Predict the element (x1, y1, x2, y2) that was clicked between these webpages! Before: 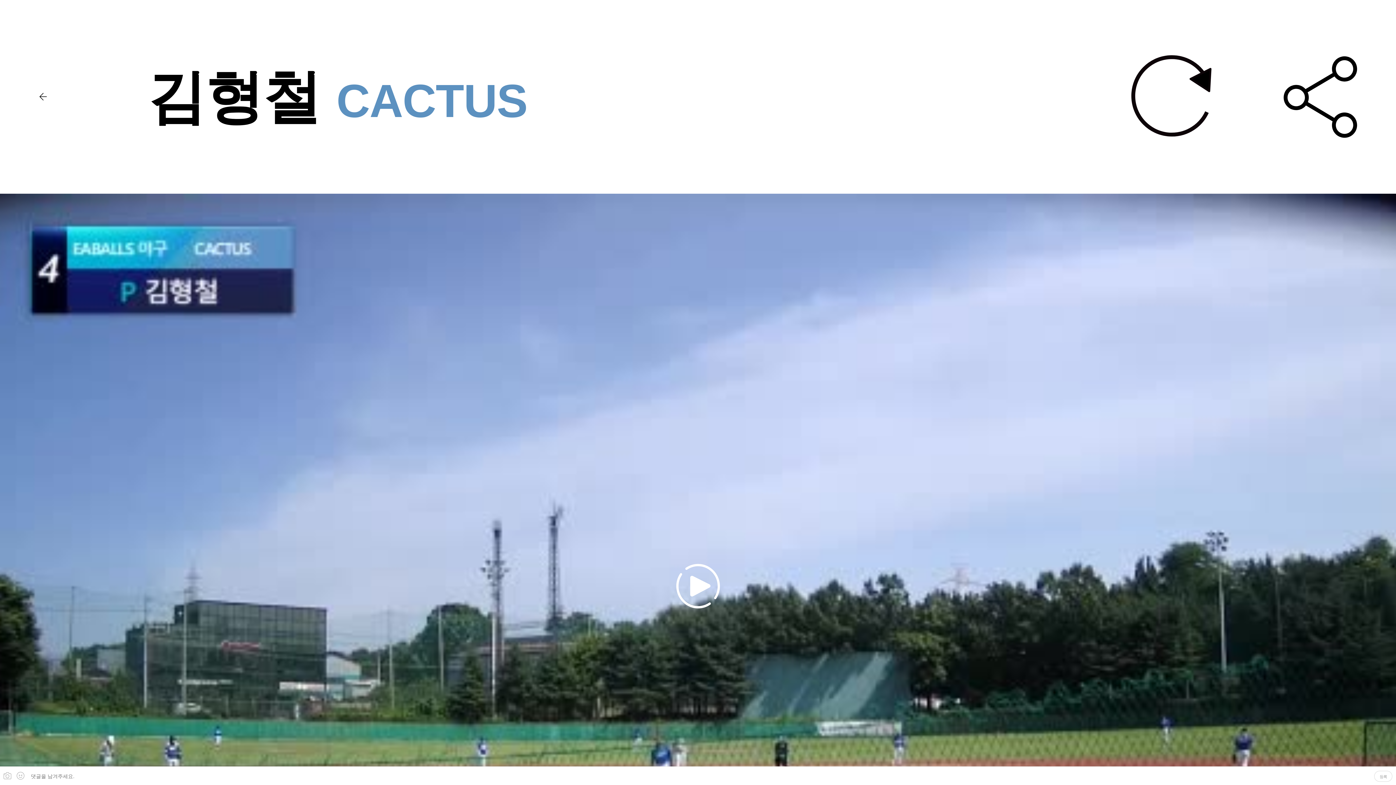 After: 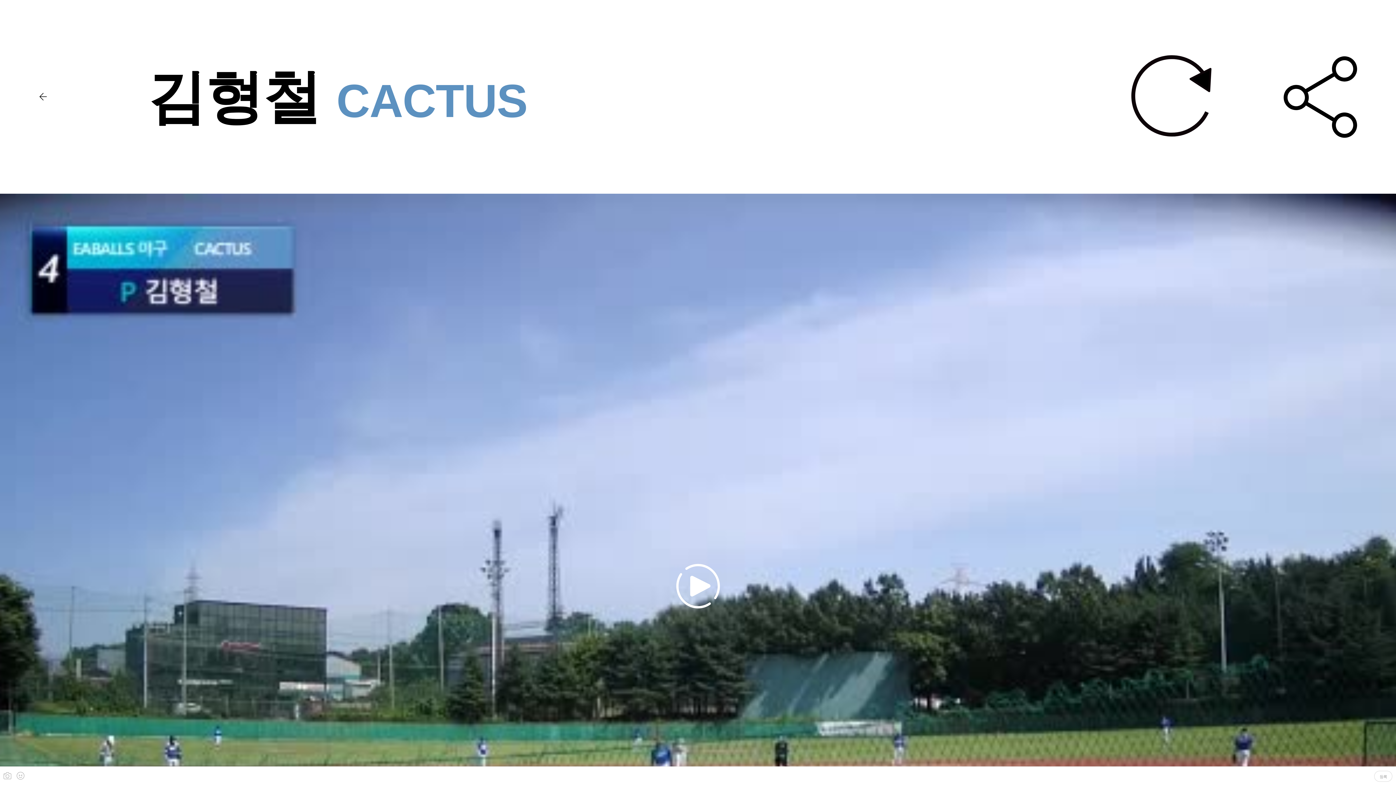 Action: label: 등록 bbox: (1374, 771, 1392, 782)